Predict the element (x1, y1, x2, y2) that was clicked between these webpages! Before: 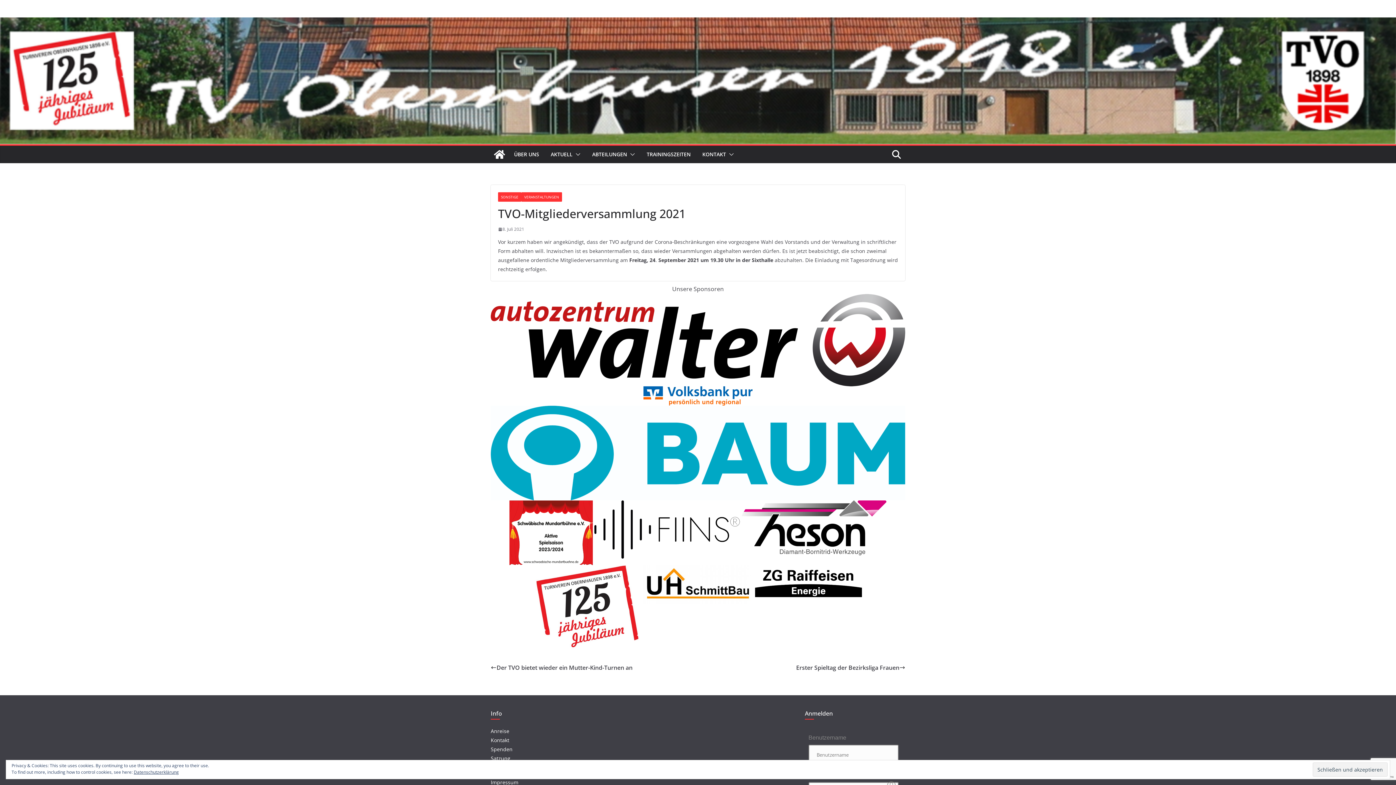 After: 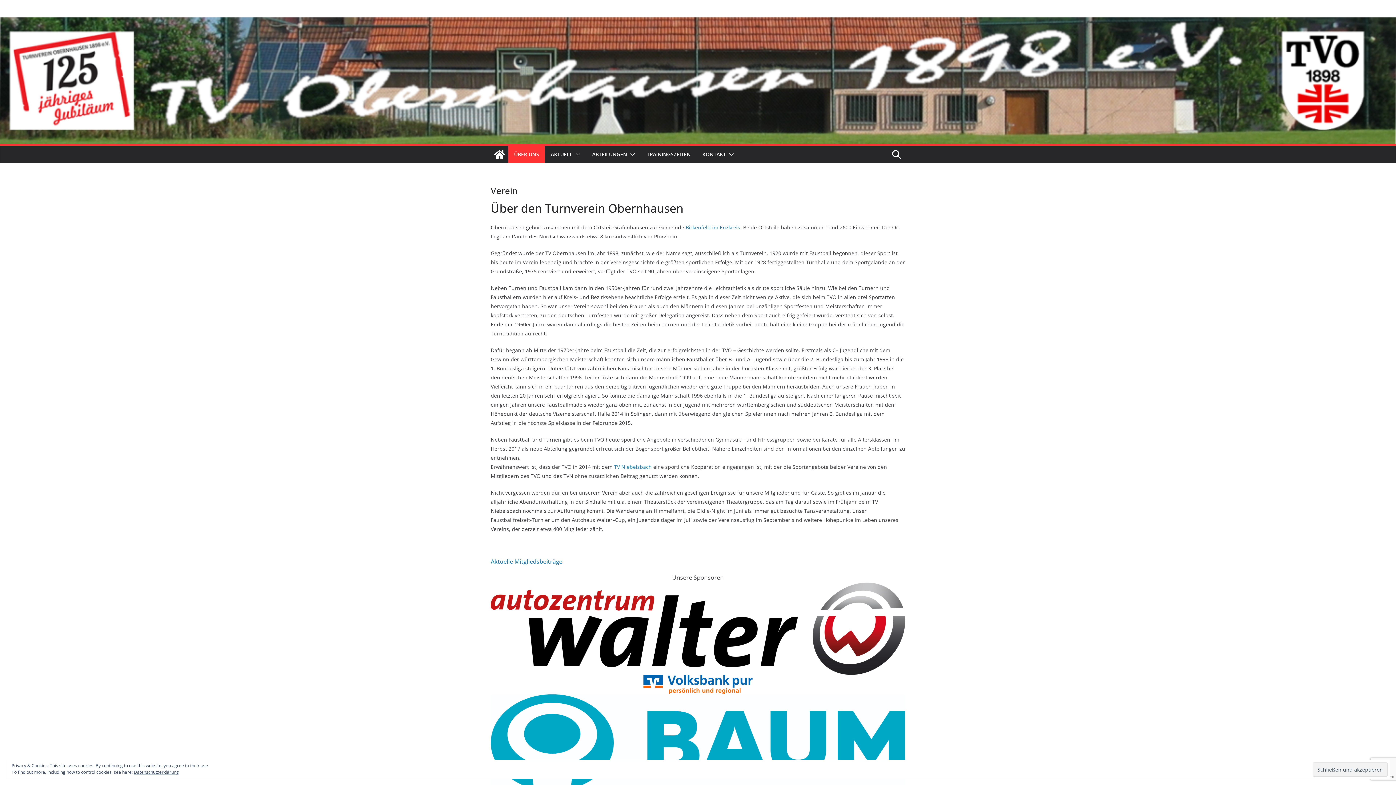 Action: label: ÜBER UNS bbox: (514, 149, 539, 159)